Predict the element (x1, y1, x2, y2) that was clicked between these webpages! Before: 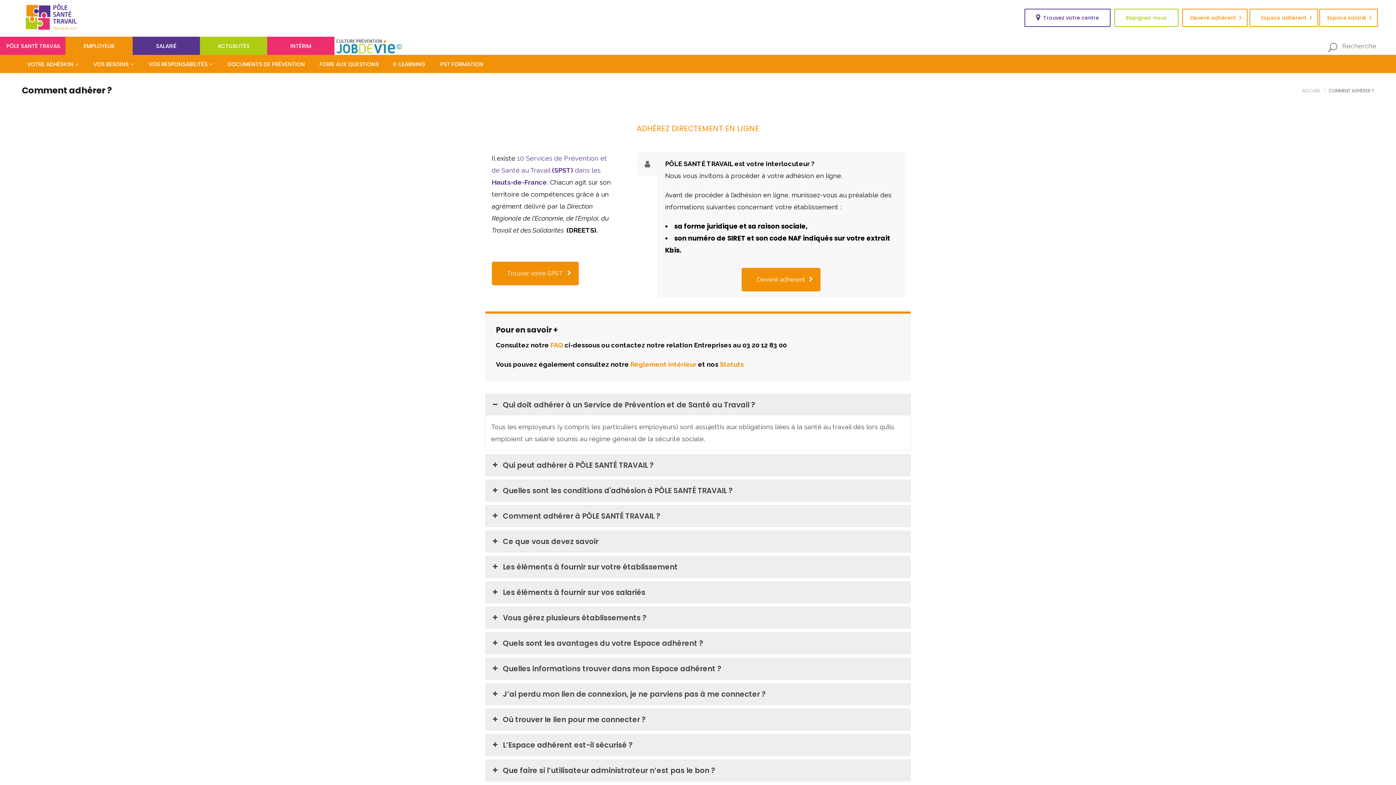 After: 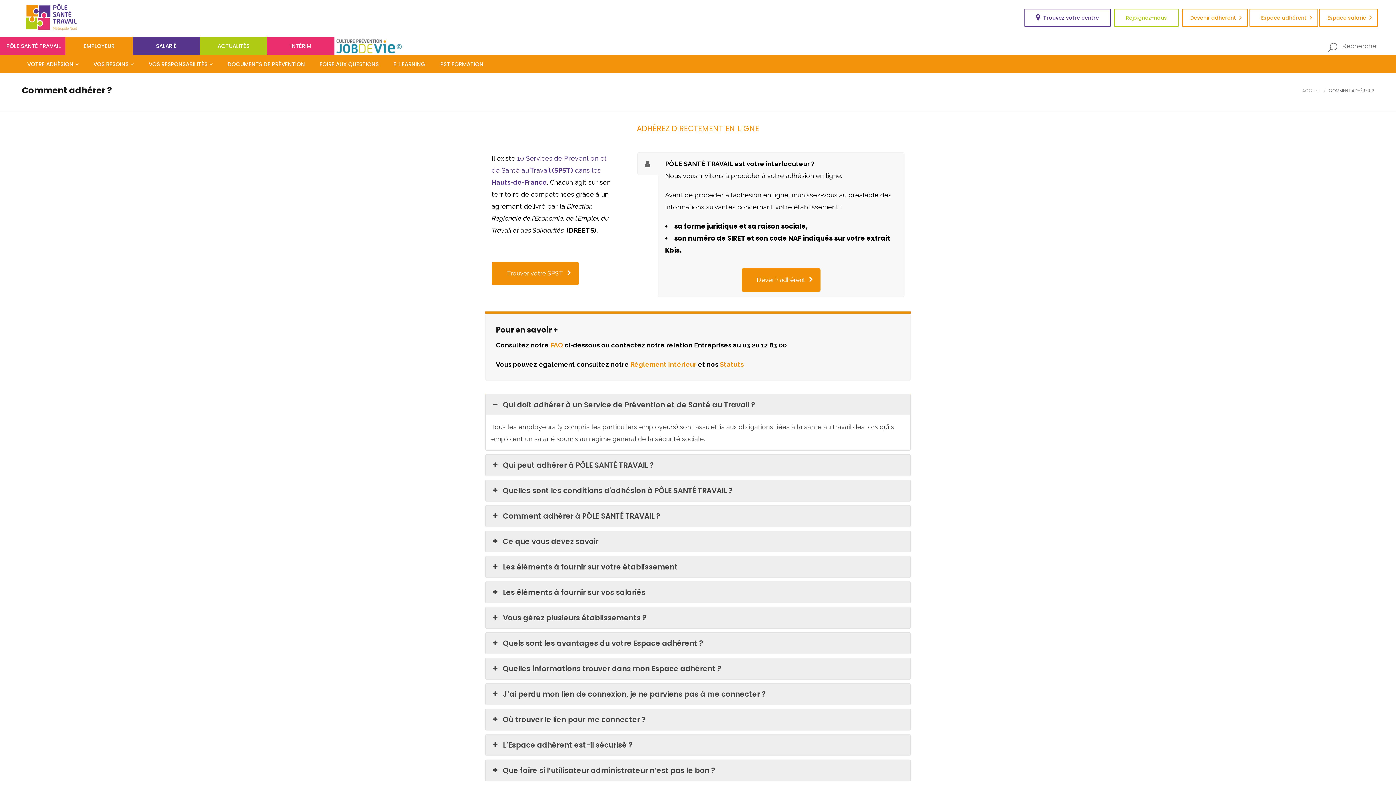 Action: bbox: (741, 267, 820, 291) label: Devenir adhérent